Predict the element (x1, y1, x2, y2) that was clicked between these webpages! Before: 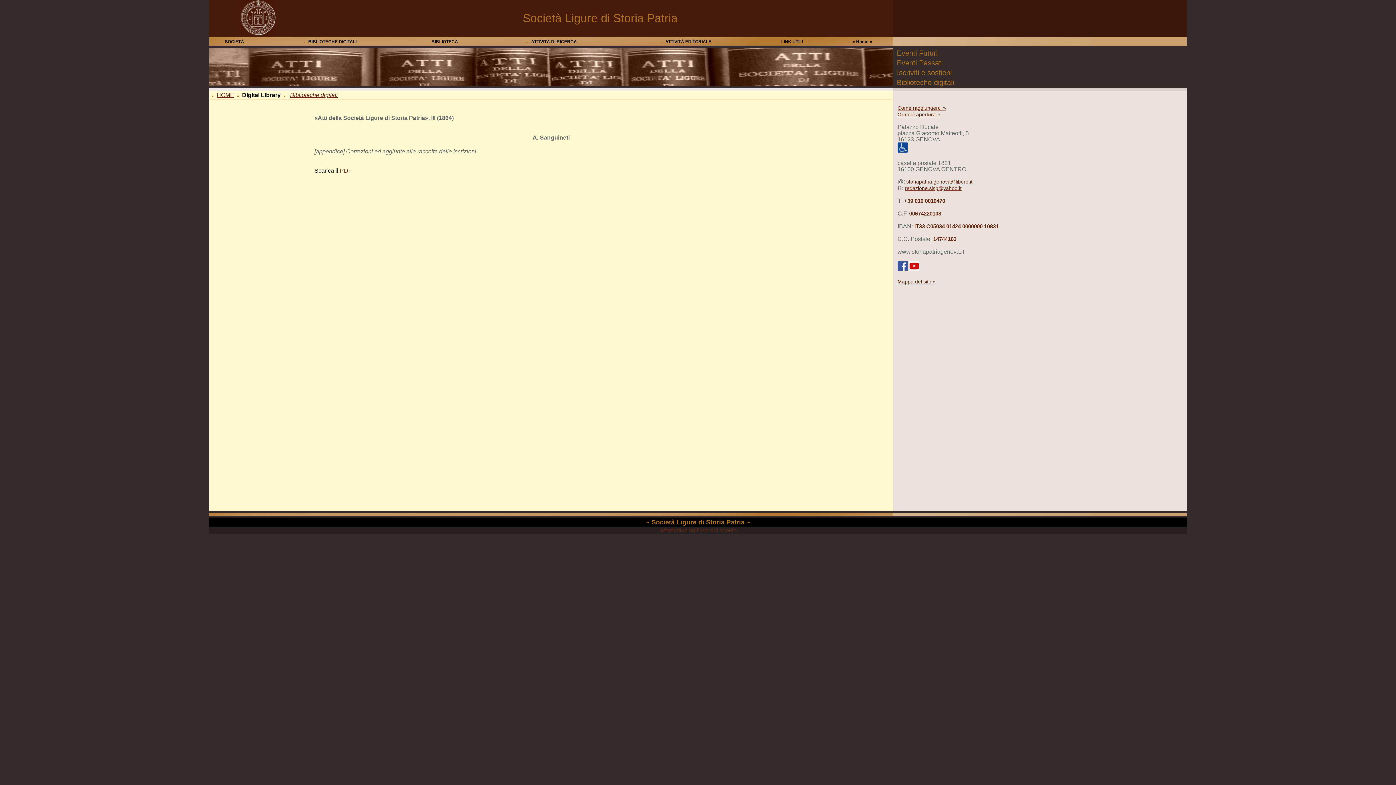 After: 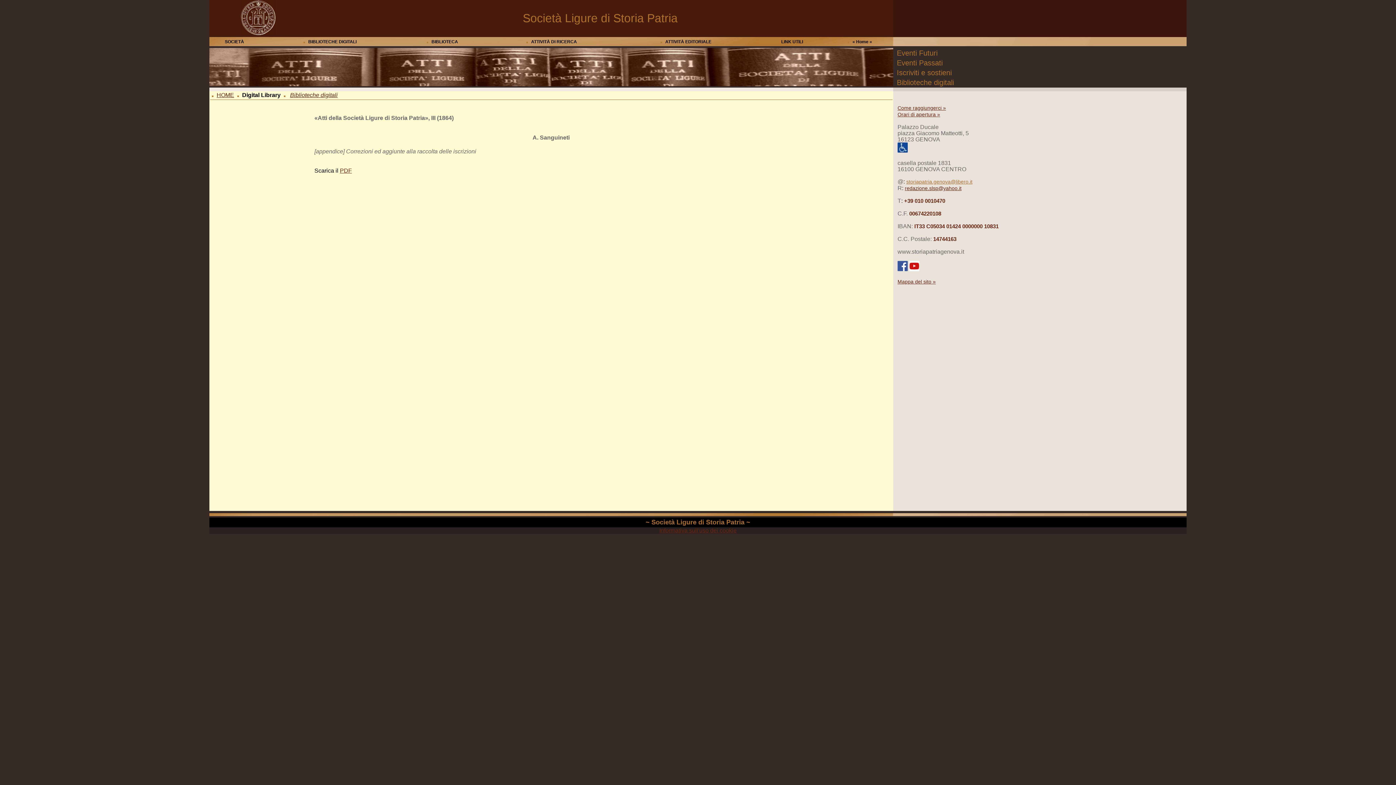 Action: label: storiapatria.genova@libero.it bbox: (906, 178, 972, 184)